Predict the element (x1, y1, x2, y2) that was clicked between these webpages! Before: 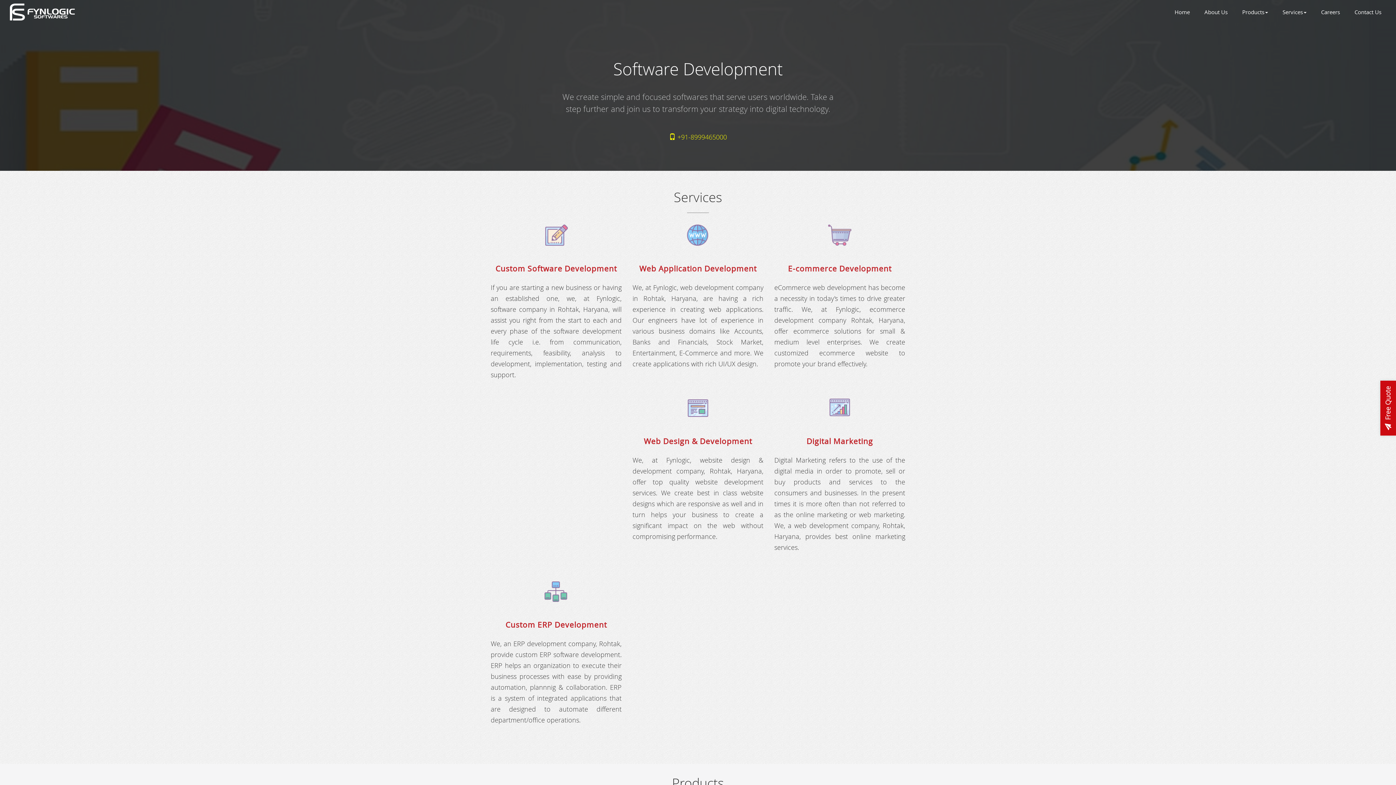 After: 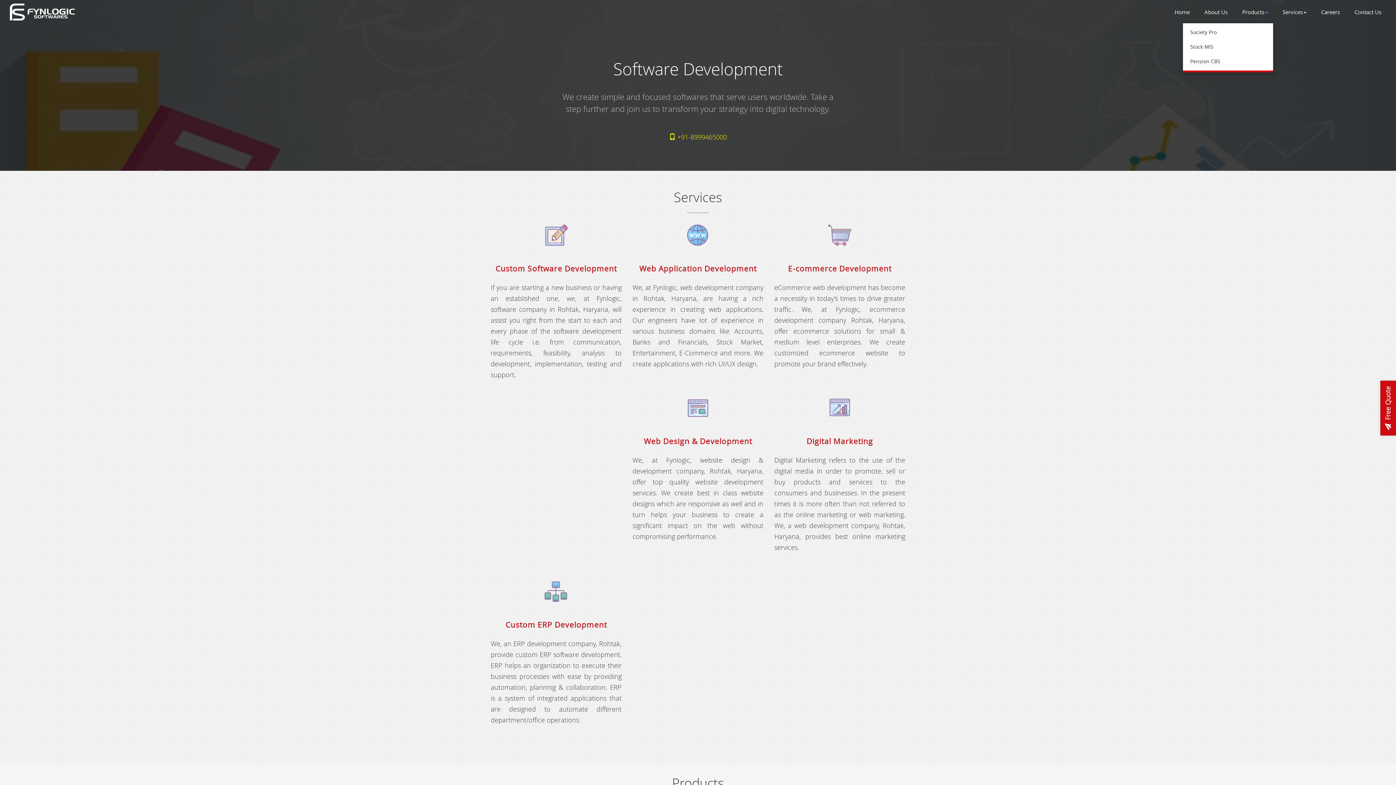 Action: label: Products bbox: (1237, 2, 1273, 22)